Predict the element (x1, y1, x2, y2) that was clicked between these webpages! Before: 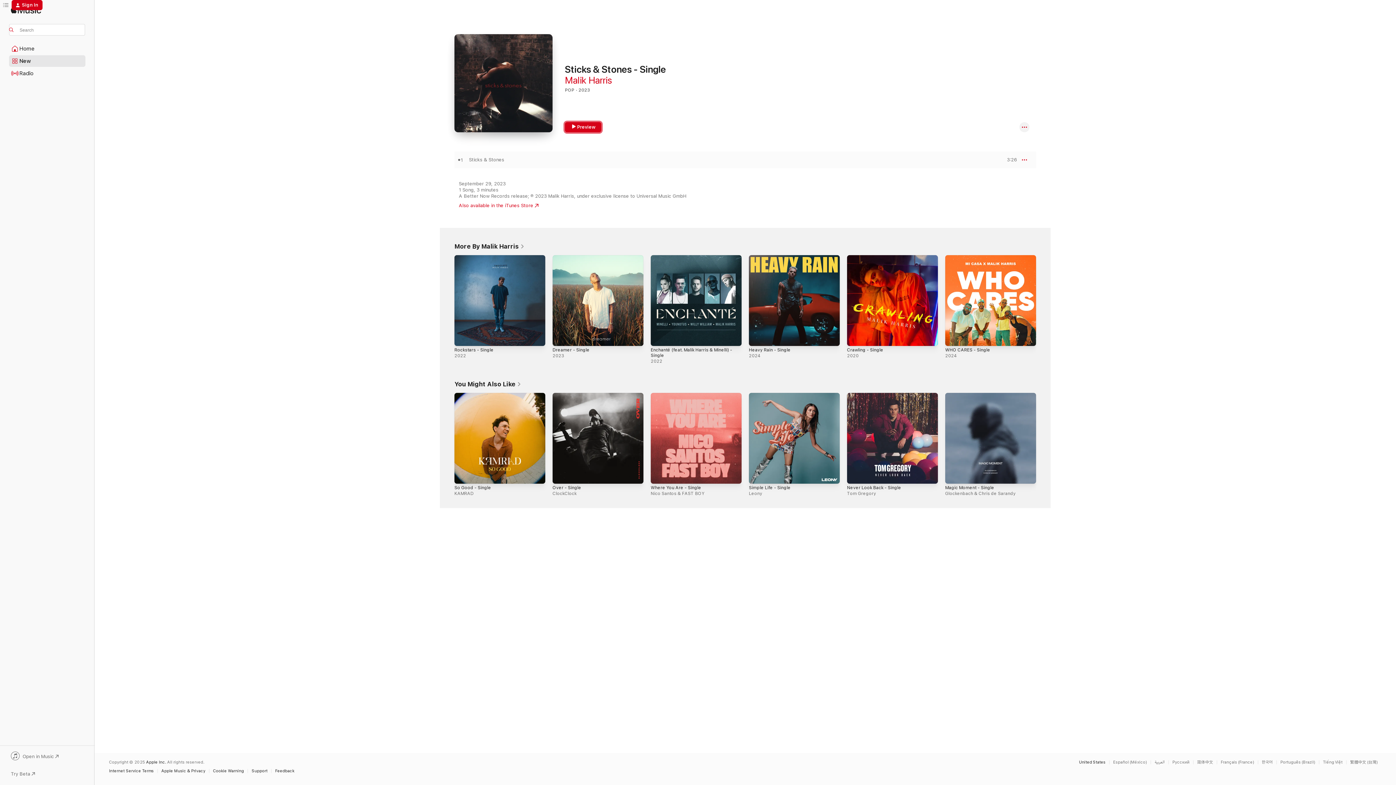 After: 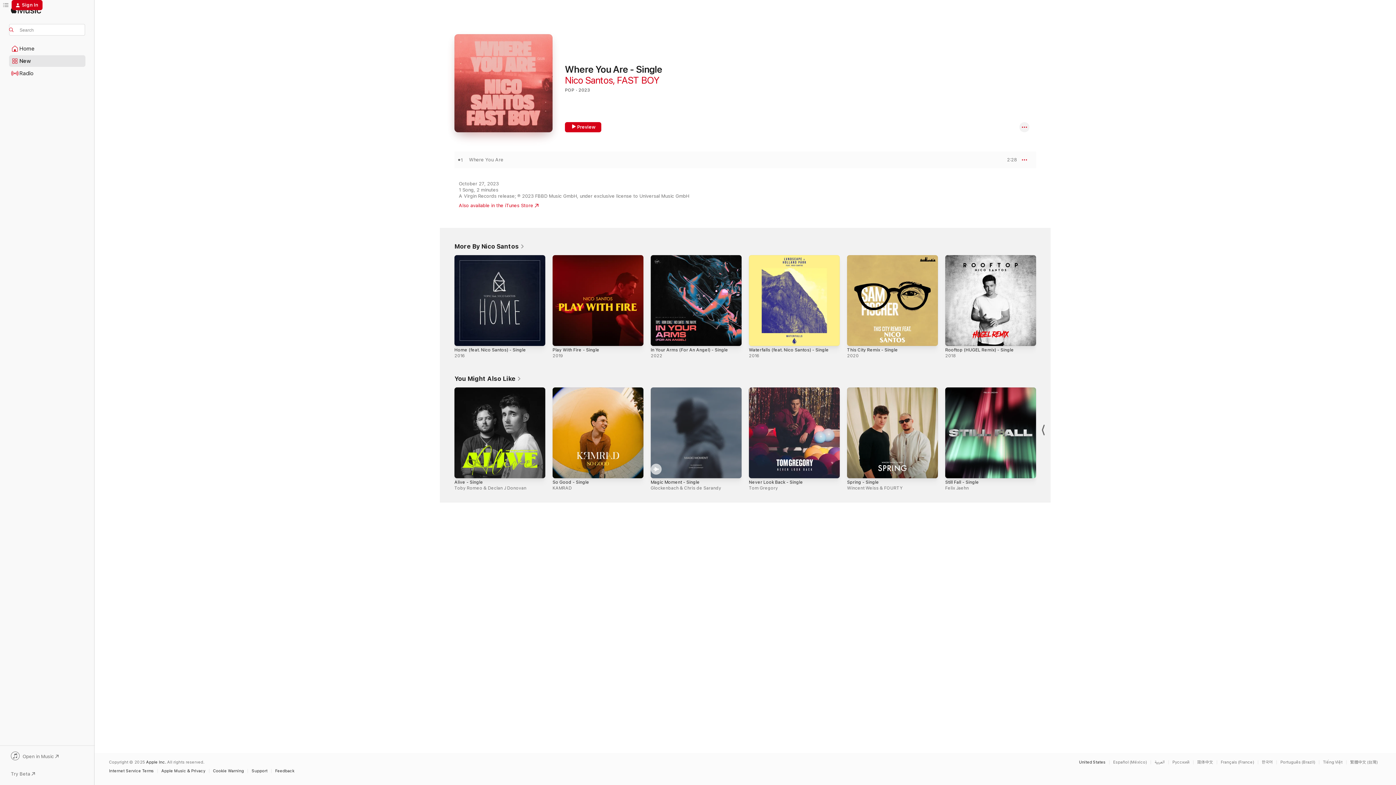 Action: bbox: (650, 392, 741, 483) label: Where You Are - Single, Nico Santos & FAST BOY